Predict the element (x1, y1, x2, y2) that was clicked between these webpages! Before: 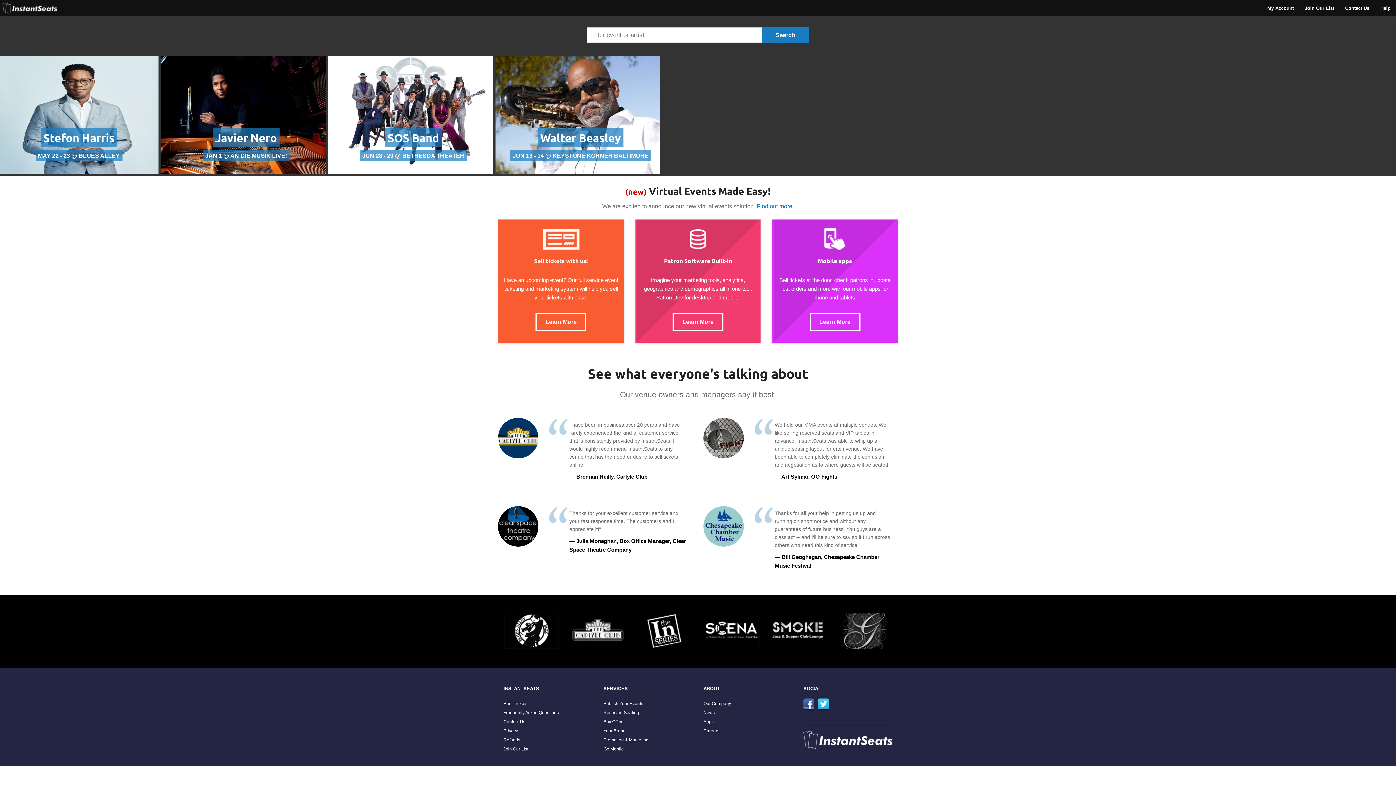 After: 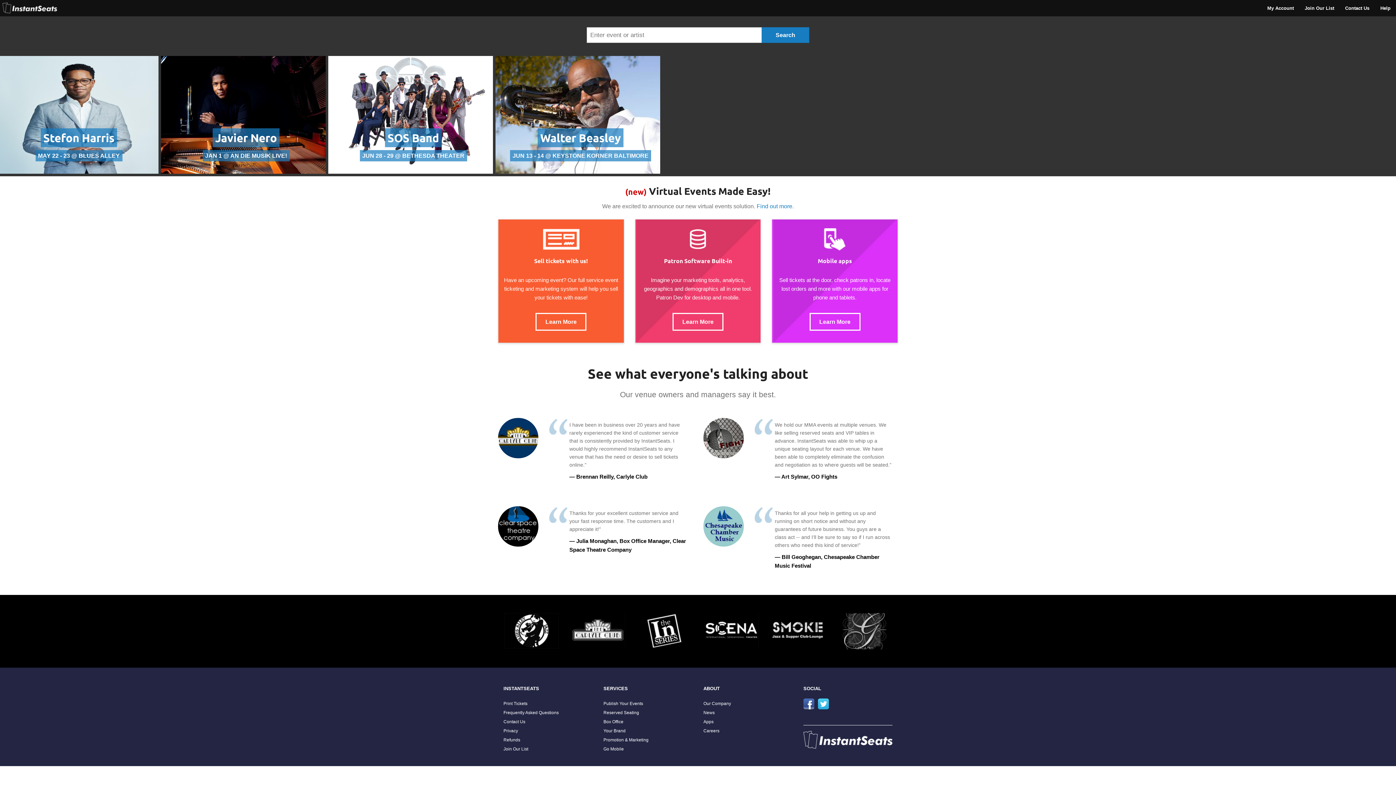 Action: bbox: (803, 728, 892, 734)